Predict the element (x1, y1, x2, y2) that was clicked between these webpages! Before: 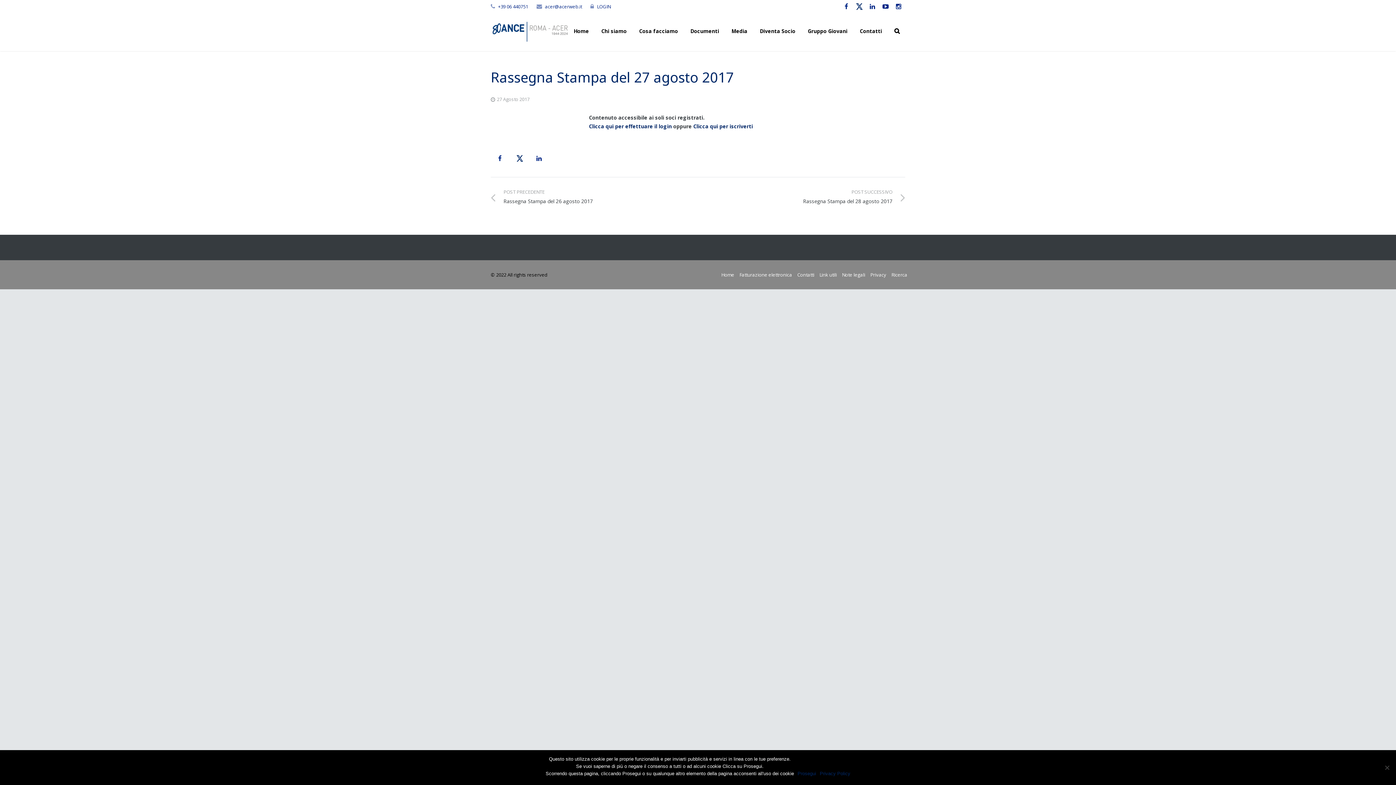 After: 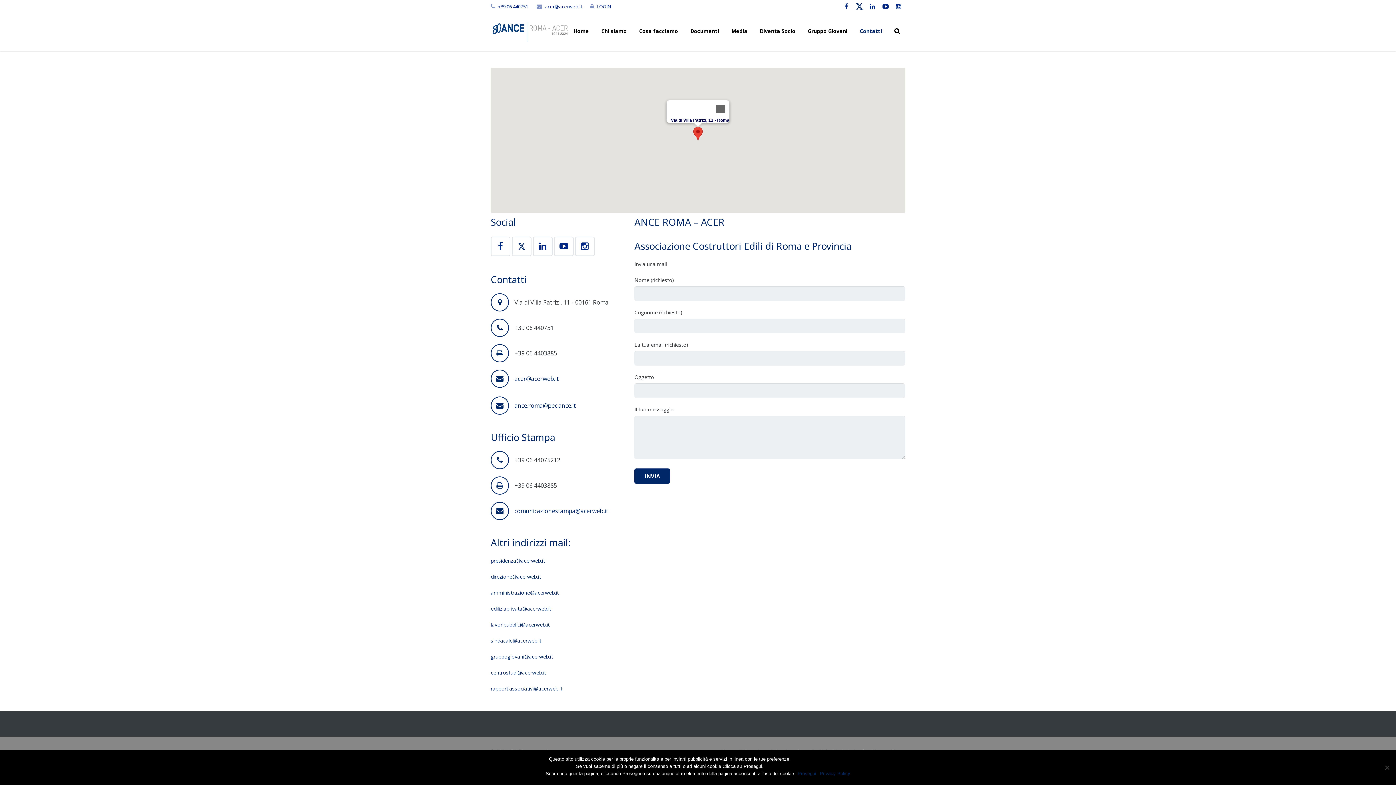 Action: bbox: (797, 271, 814, 278) label: Contatti